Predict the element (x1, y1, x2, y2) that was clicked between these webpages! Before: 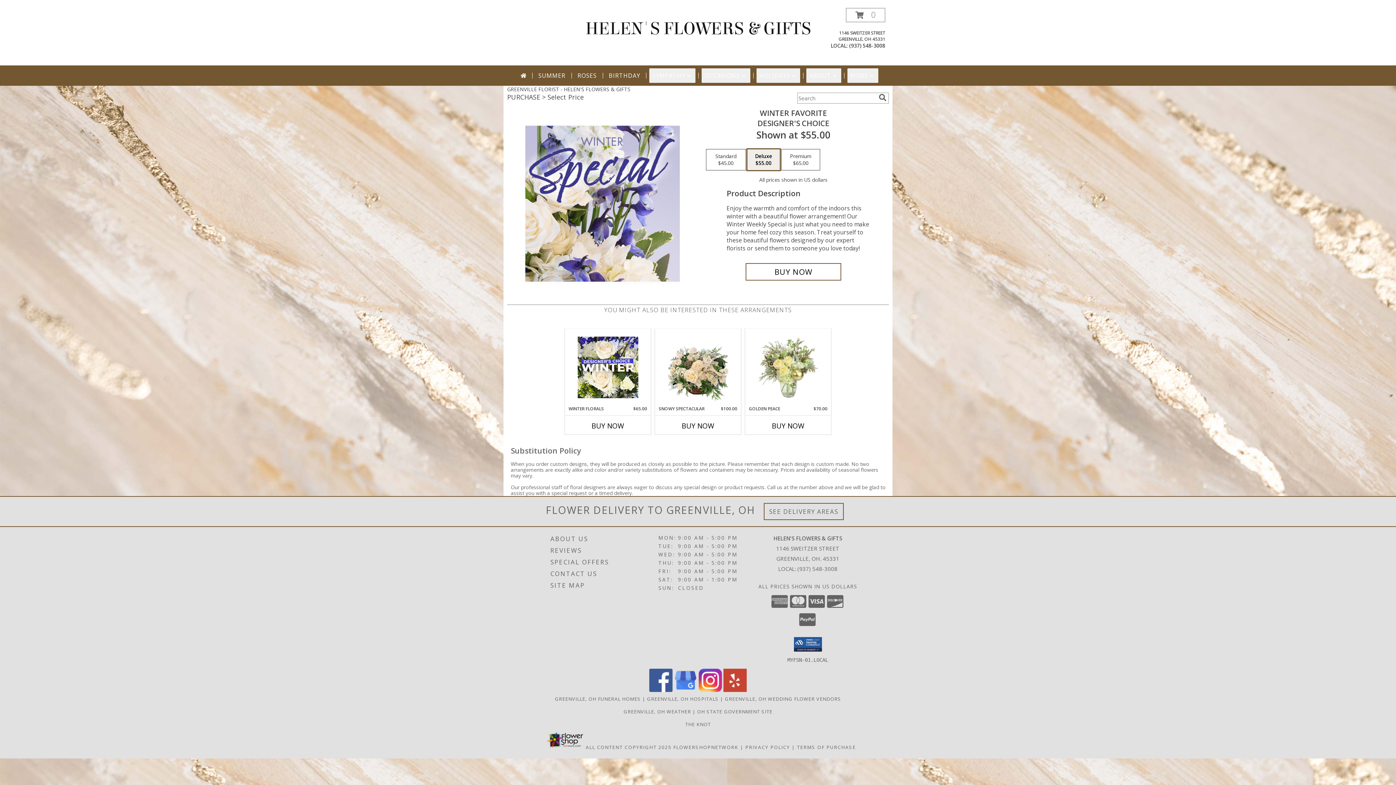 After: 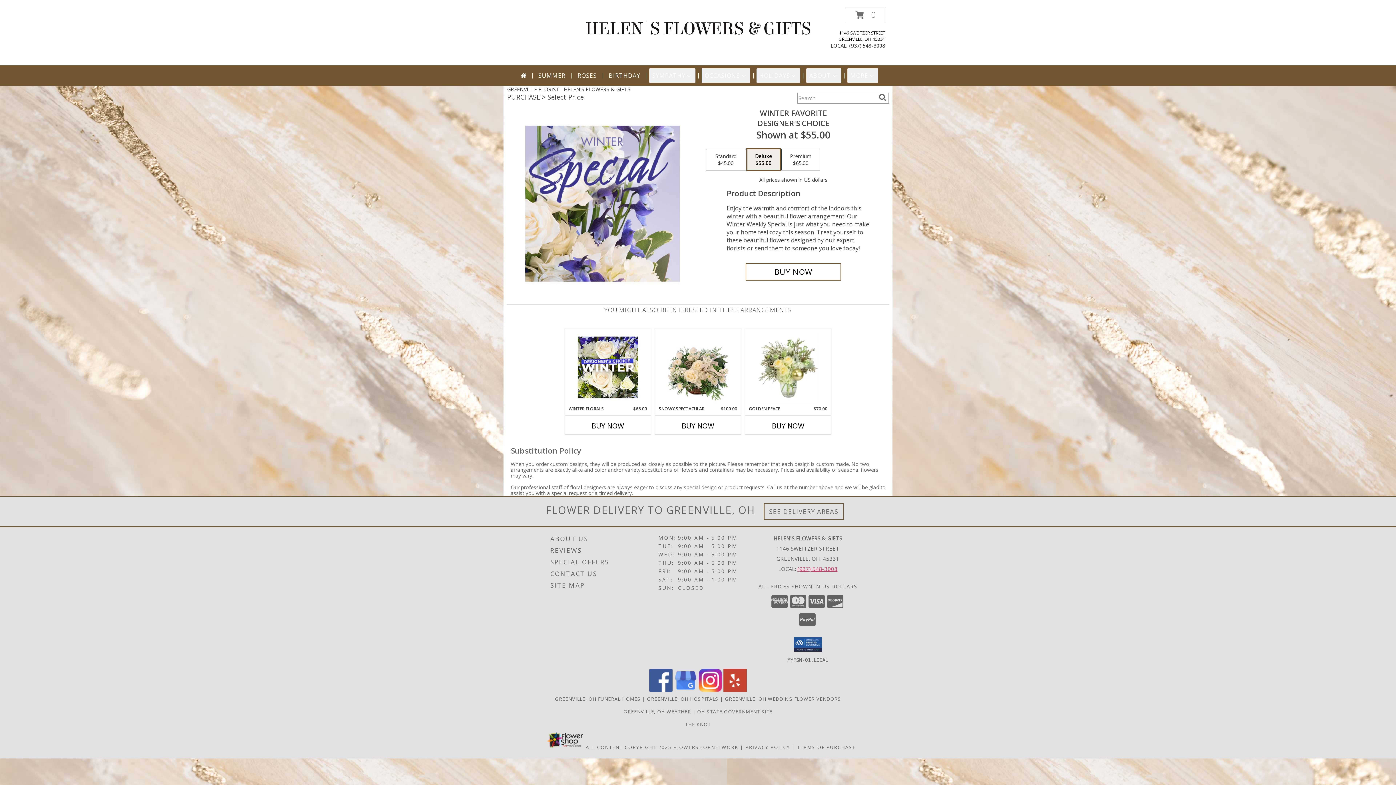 Action: label: Call local number: +1-937-548-3008 bbox: (797, 565, 837, 572)